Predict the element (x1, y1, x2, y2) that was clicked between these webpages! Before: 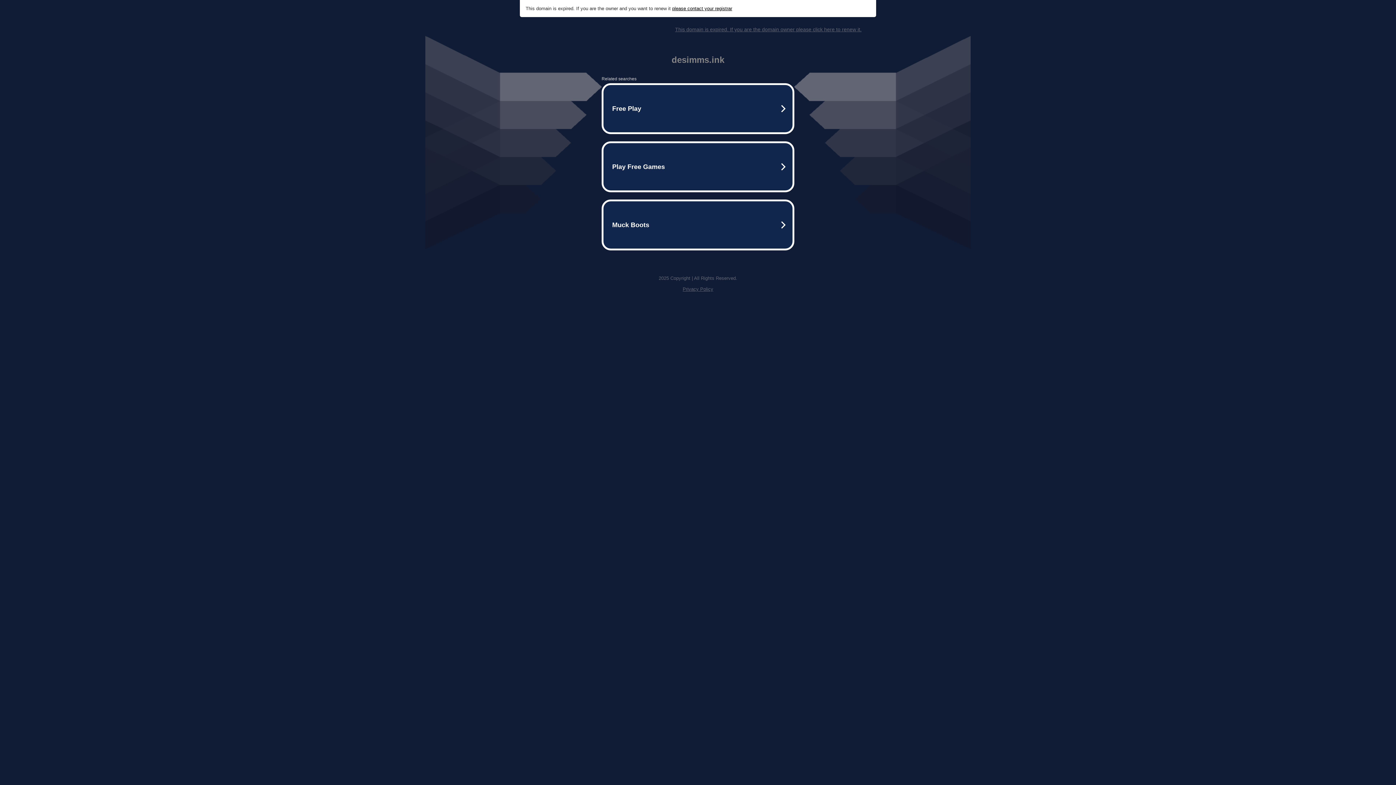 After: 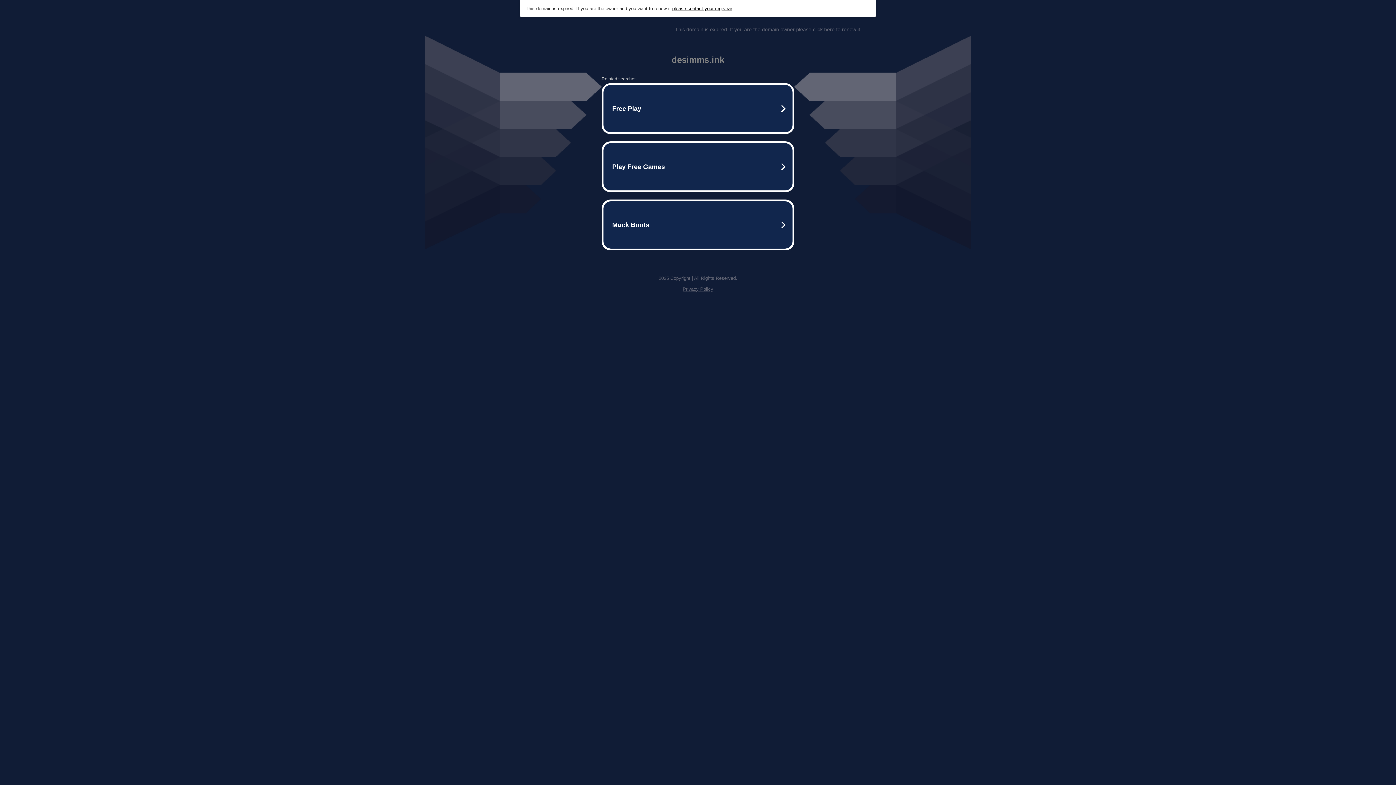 Action: bbox: (675, 26, 861, 32) label: This domain is expired. If you are the domain owner please click here to renew it.